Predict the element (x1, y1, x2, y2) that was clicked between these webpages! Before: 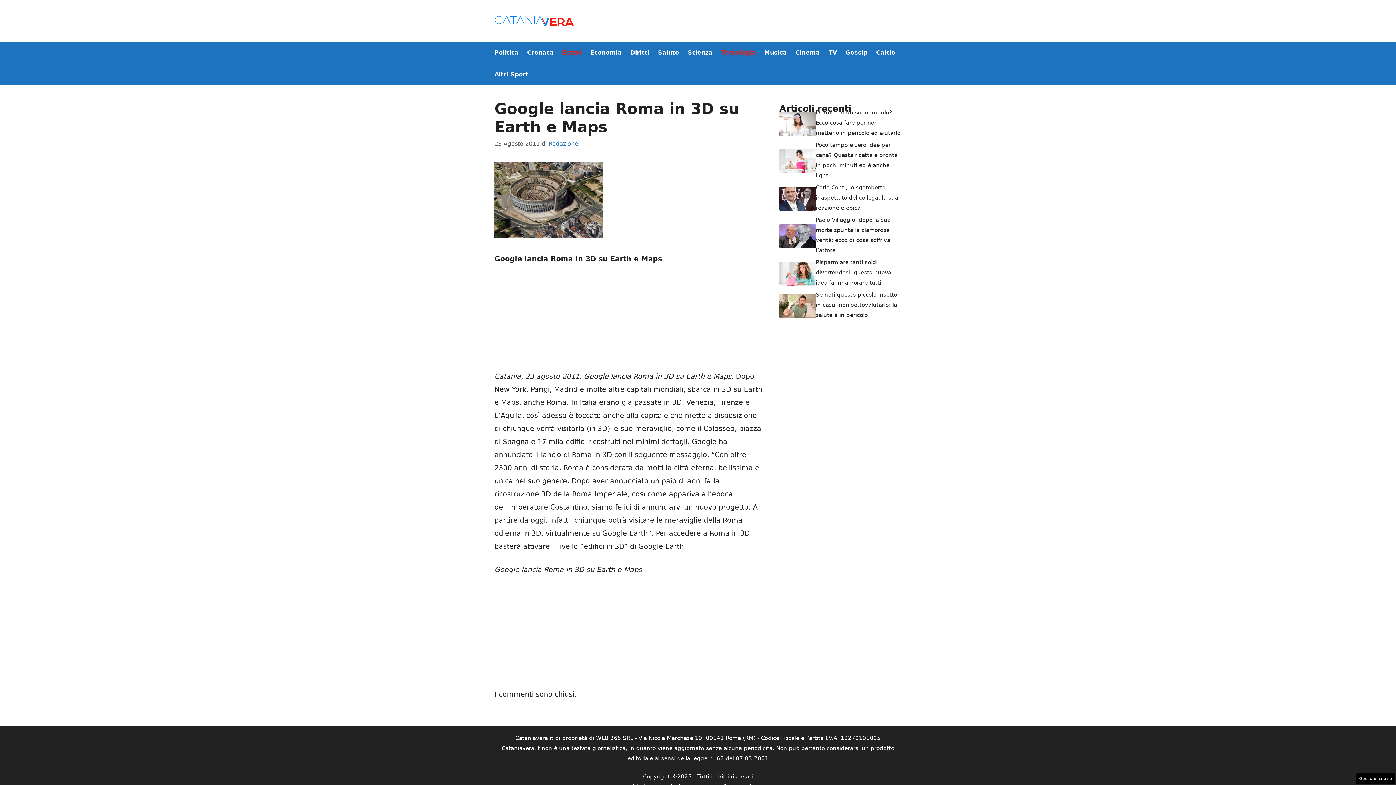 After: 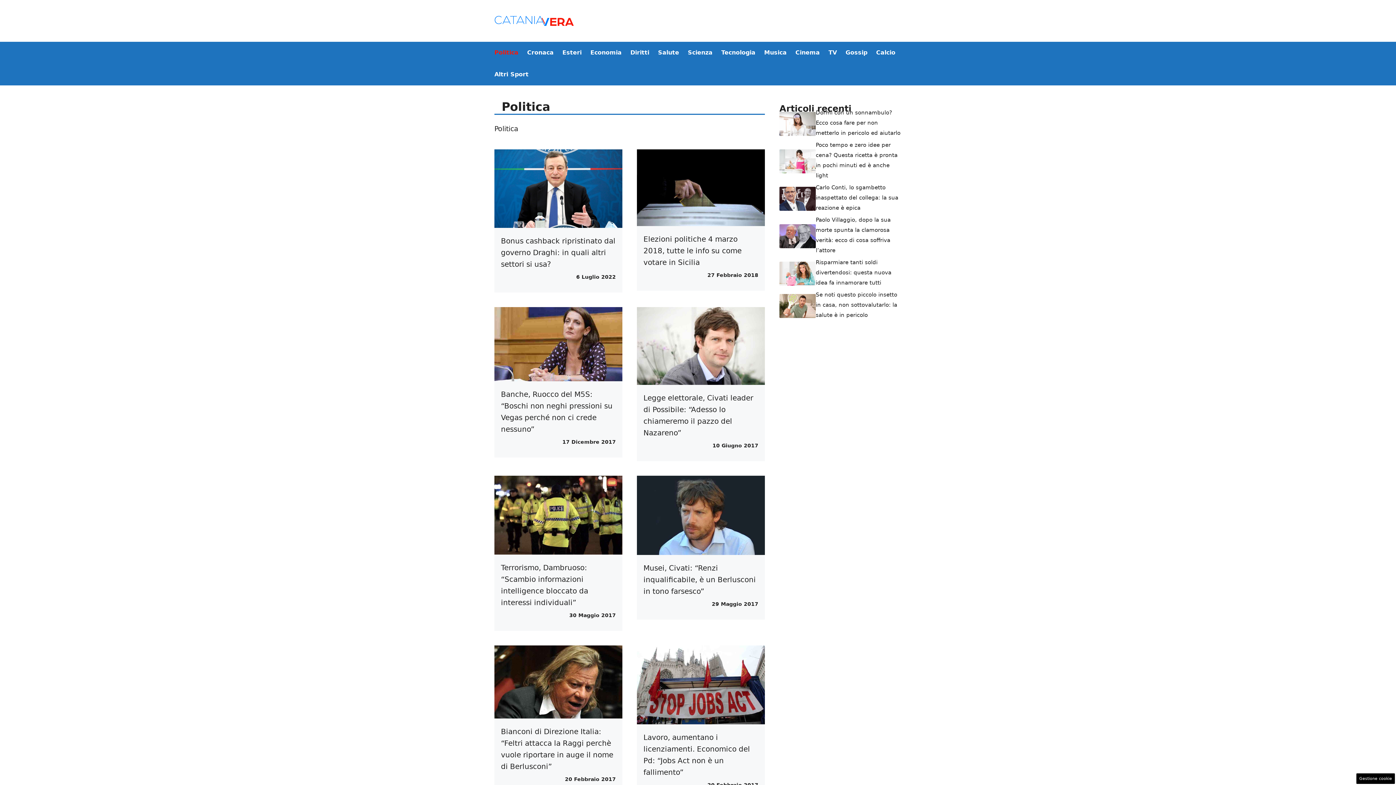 Action: label: Politica bbox: (490, 41, 522, 63)